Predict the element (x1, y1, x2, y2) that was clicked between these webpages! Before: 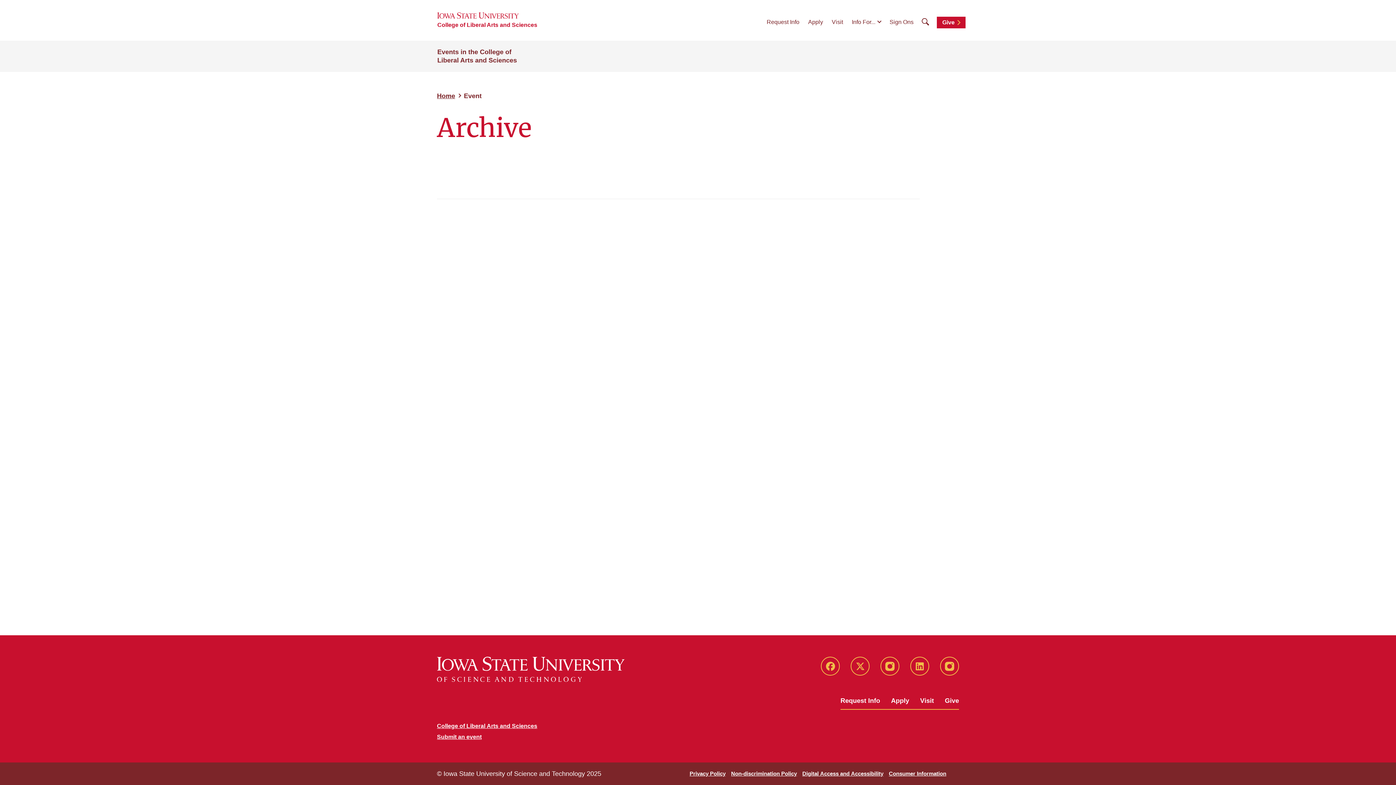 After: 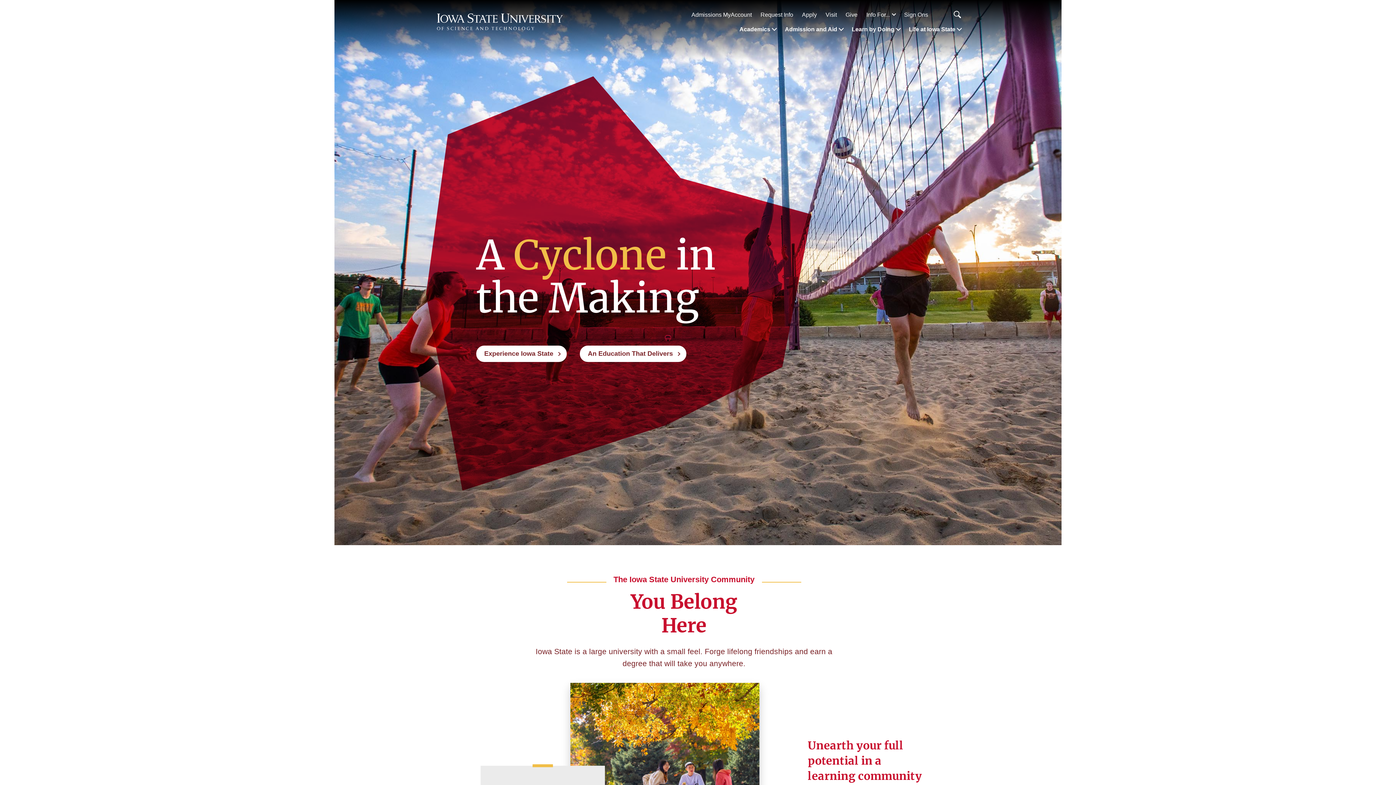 Action: bbox: (437, 12, 518, 18)